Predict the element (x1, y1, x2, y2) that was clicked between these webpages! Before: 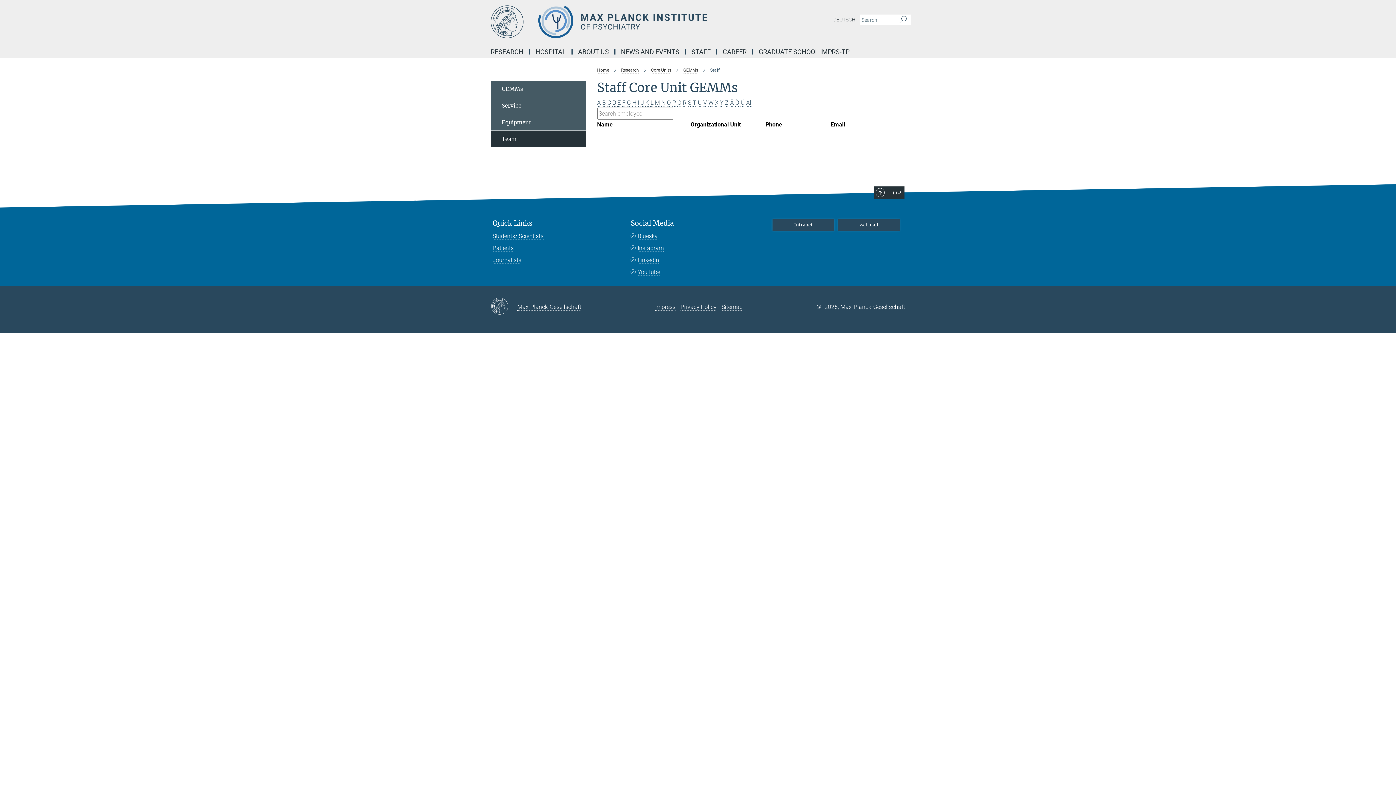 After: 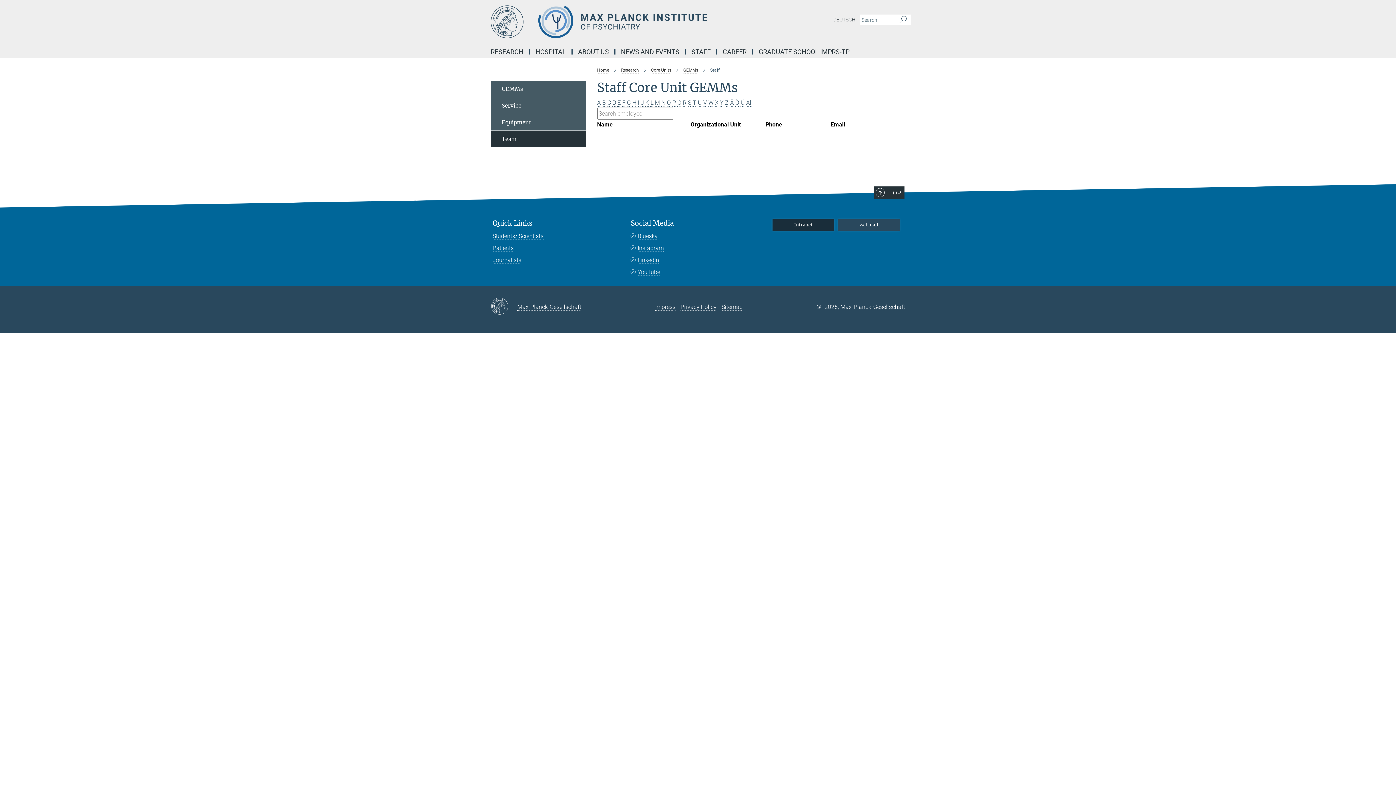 Action: label: Intranet bbox: (772, 219, 834, 230)